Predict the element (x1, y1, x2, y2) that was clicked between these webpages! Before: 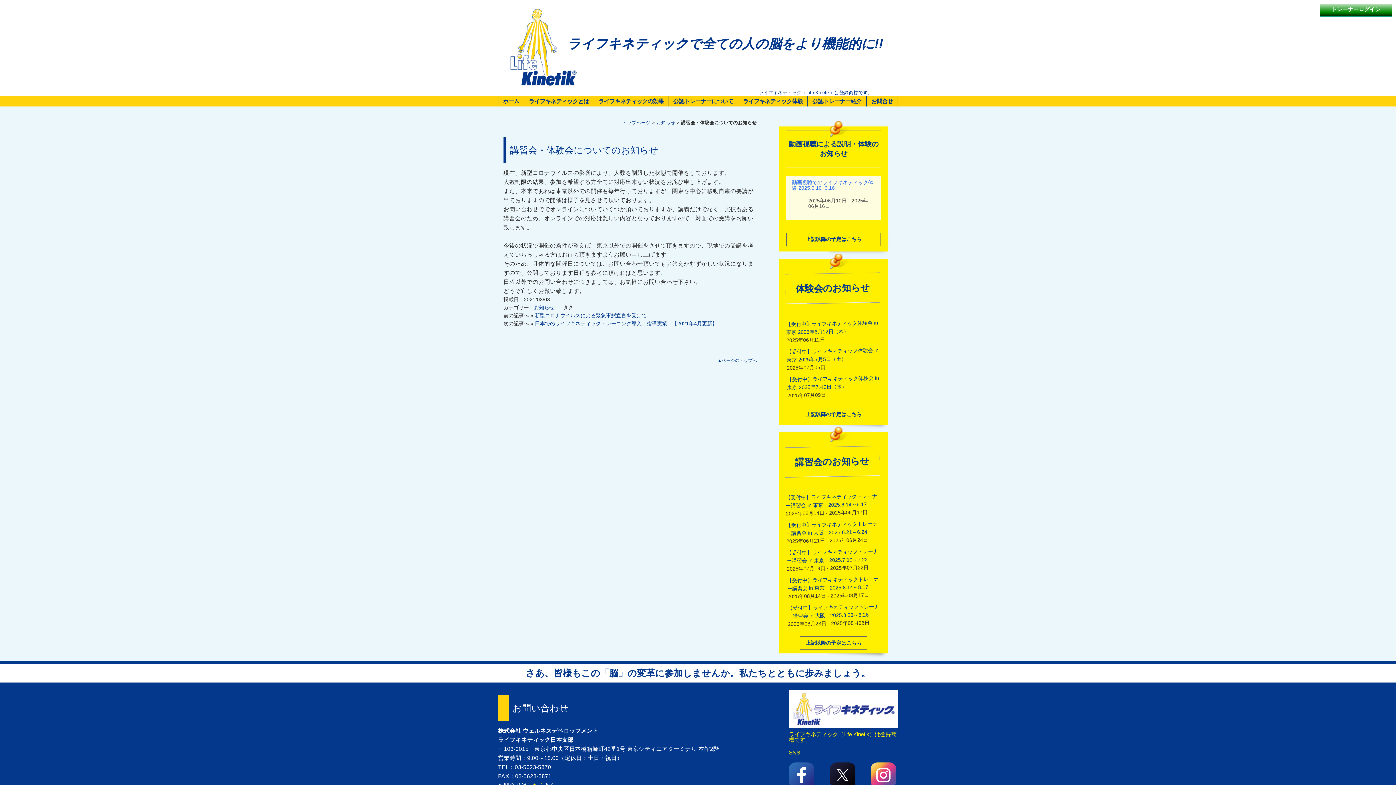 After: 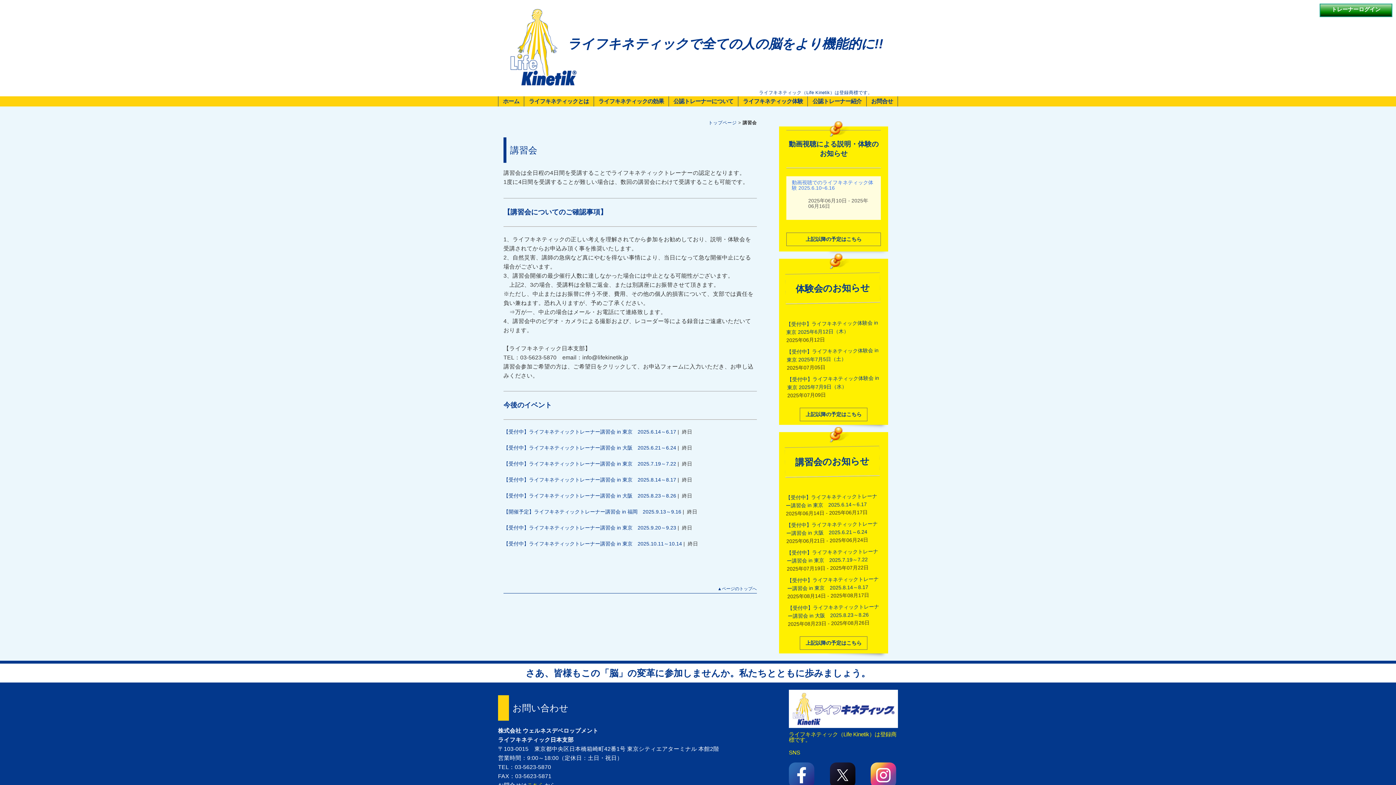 Action: label: 上記以降の予定はこちら bbox: (800, 636, 867, 650)